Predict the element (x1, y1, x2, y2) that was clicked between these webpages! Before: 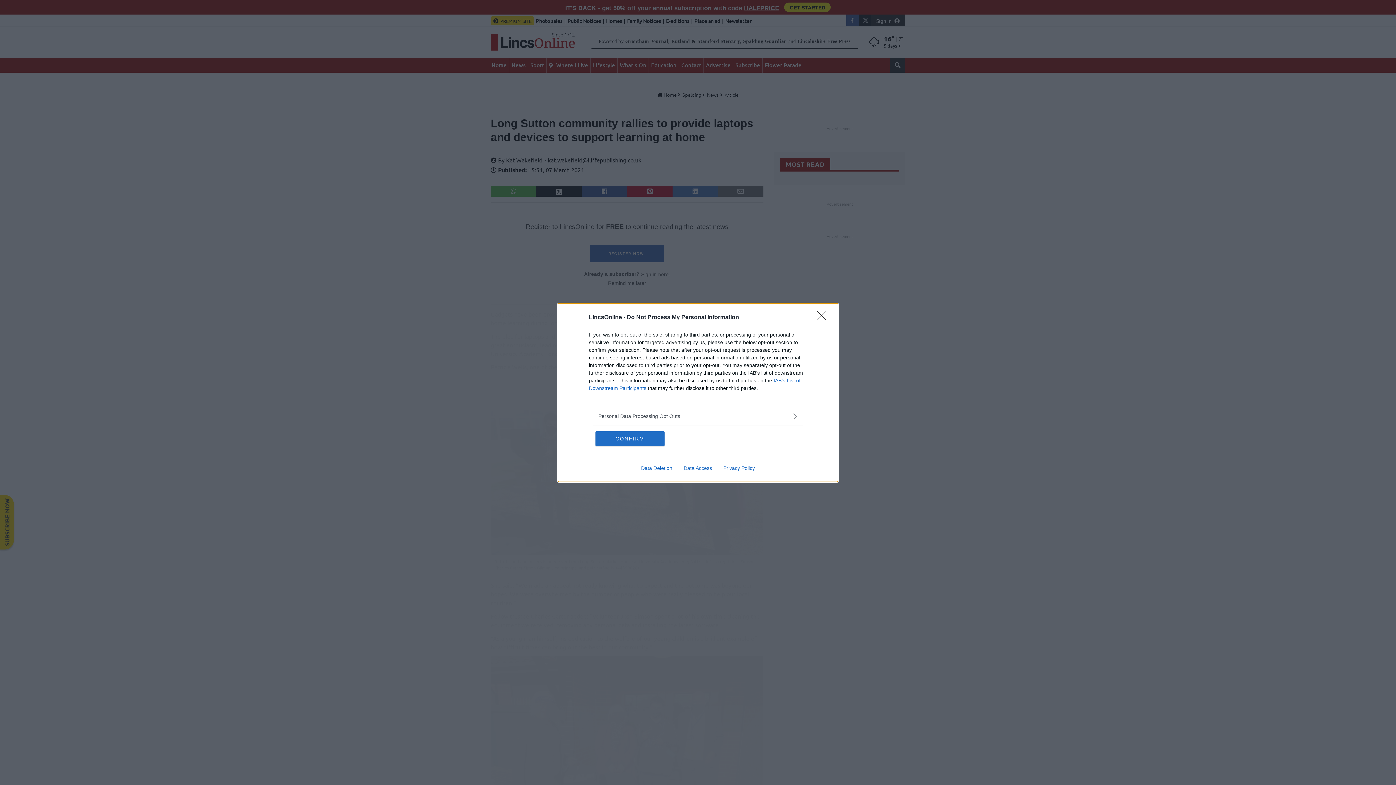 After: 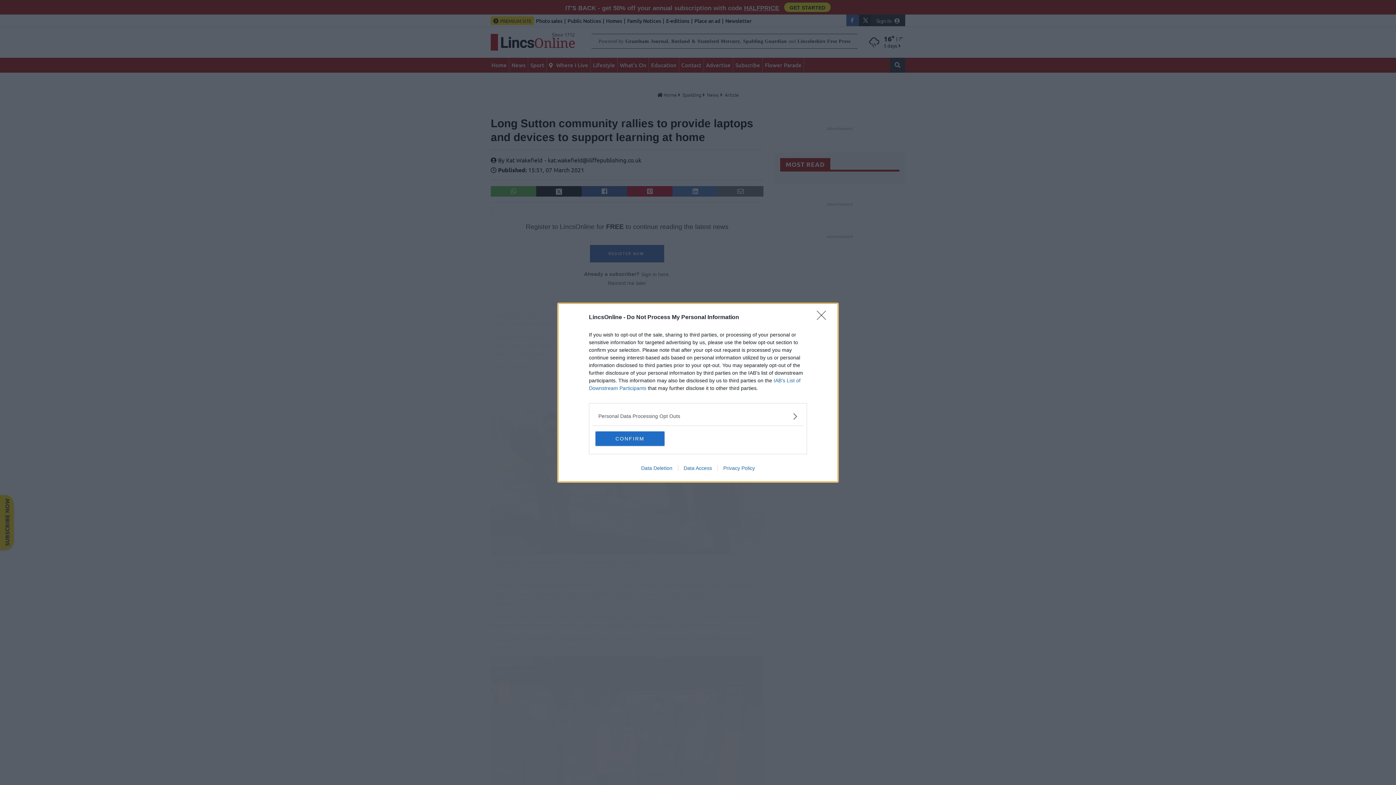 Action: label: Data Deletion bbox: (635, 465, 678, 471)